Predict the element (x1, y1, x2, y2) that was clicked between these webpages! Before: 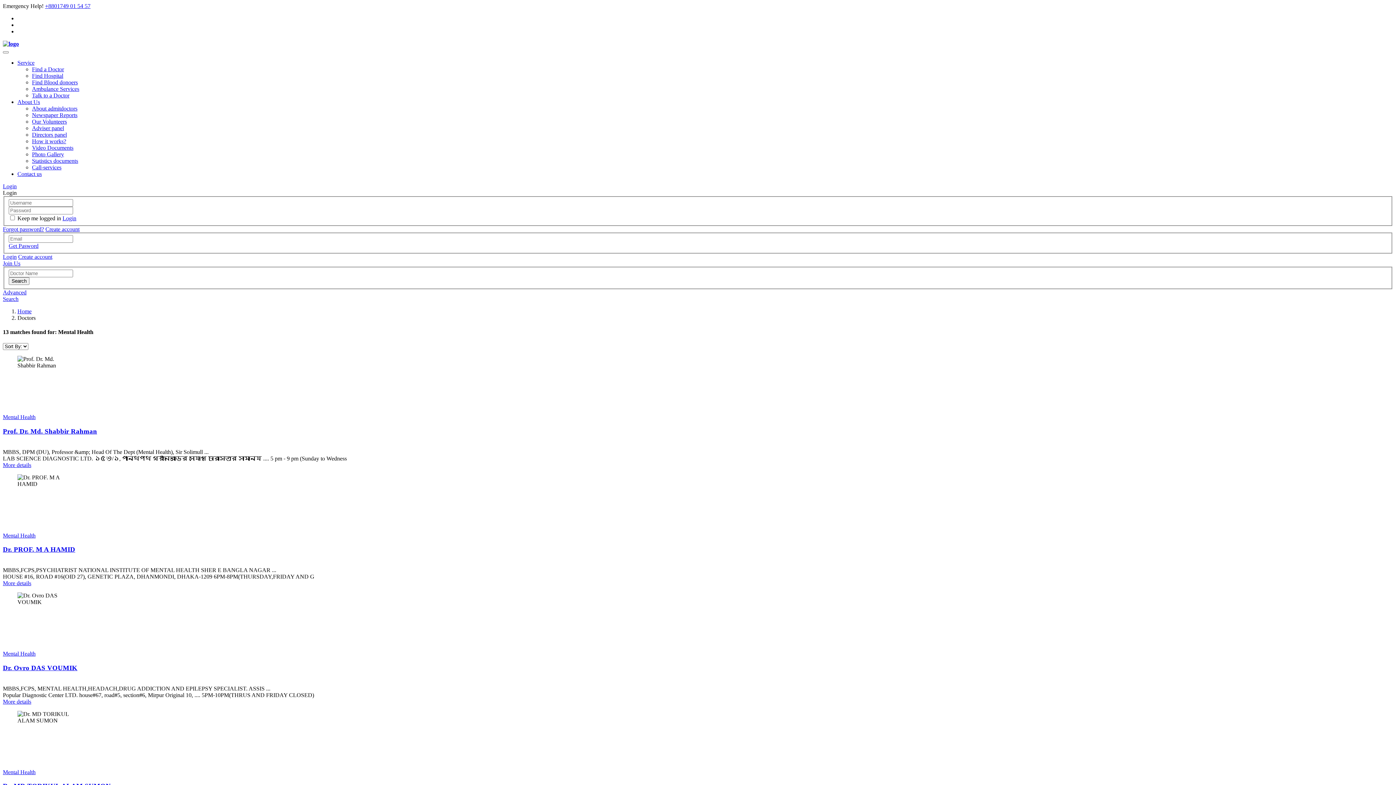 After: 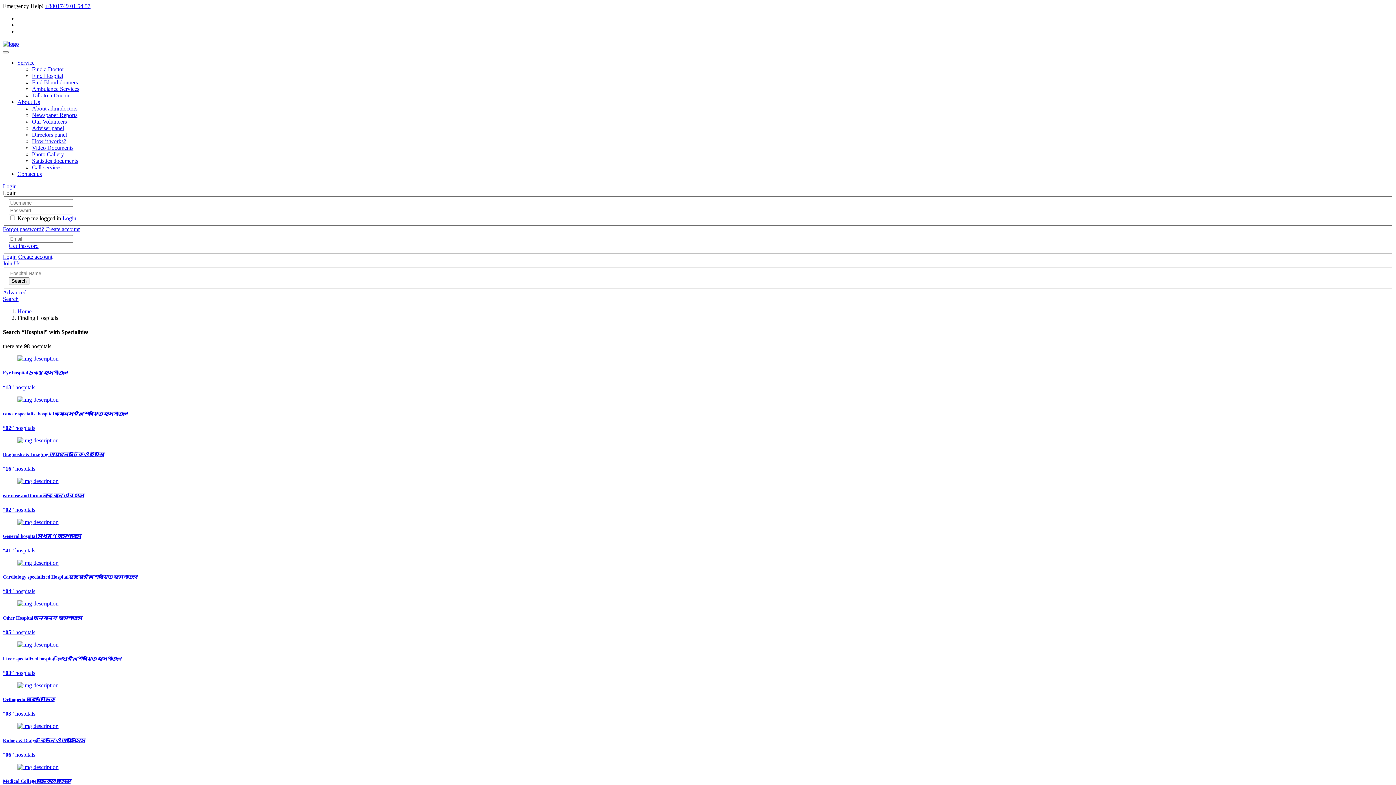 Action: bbox: (32, 72, 63, 78) label: Find Hospital